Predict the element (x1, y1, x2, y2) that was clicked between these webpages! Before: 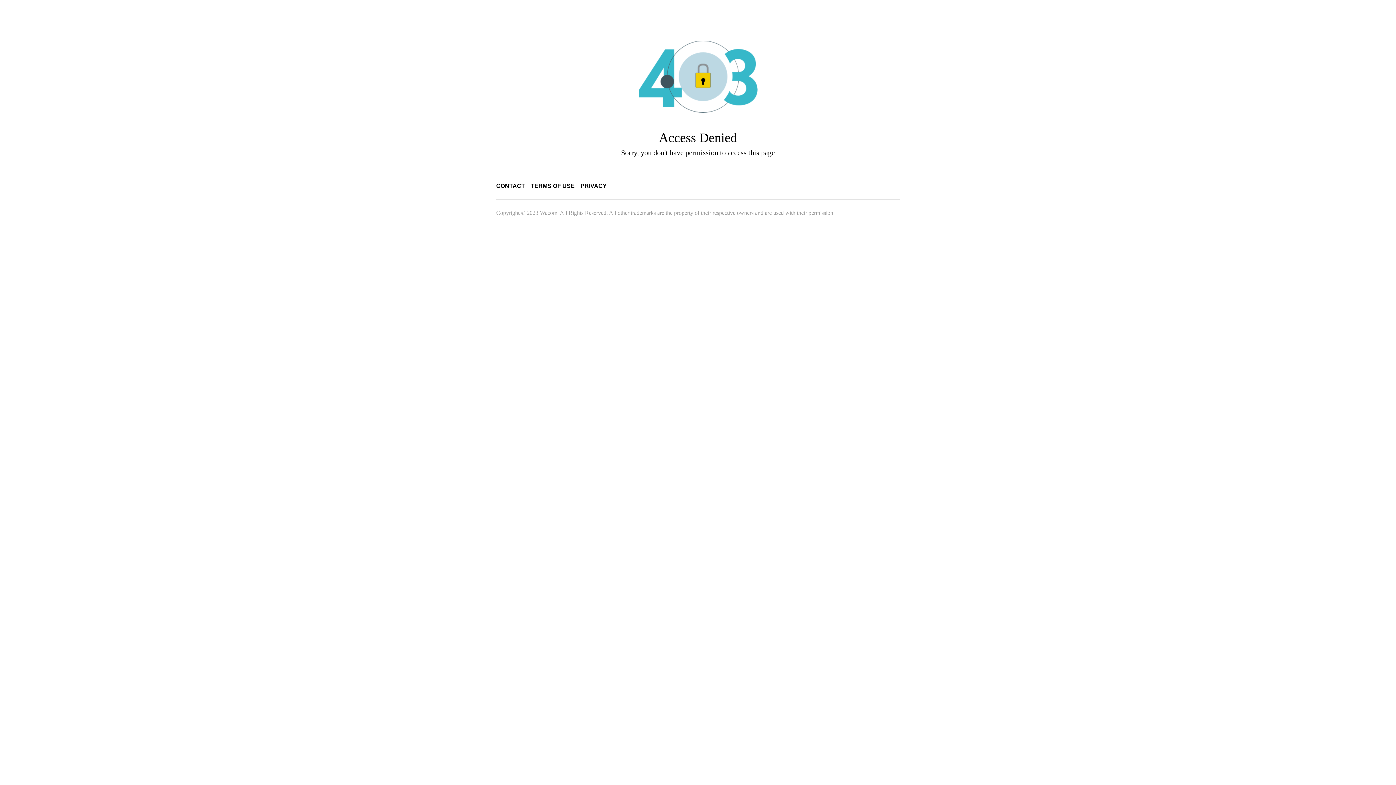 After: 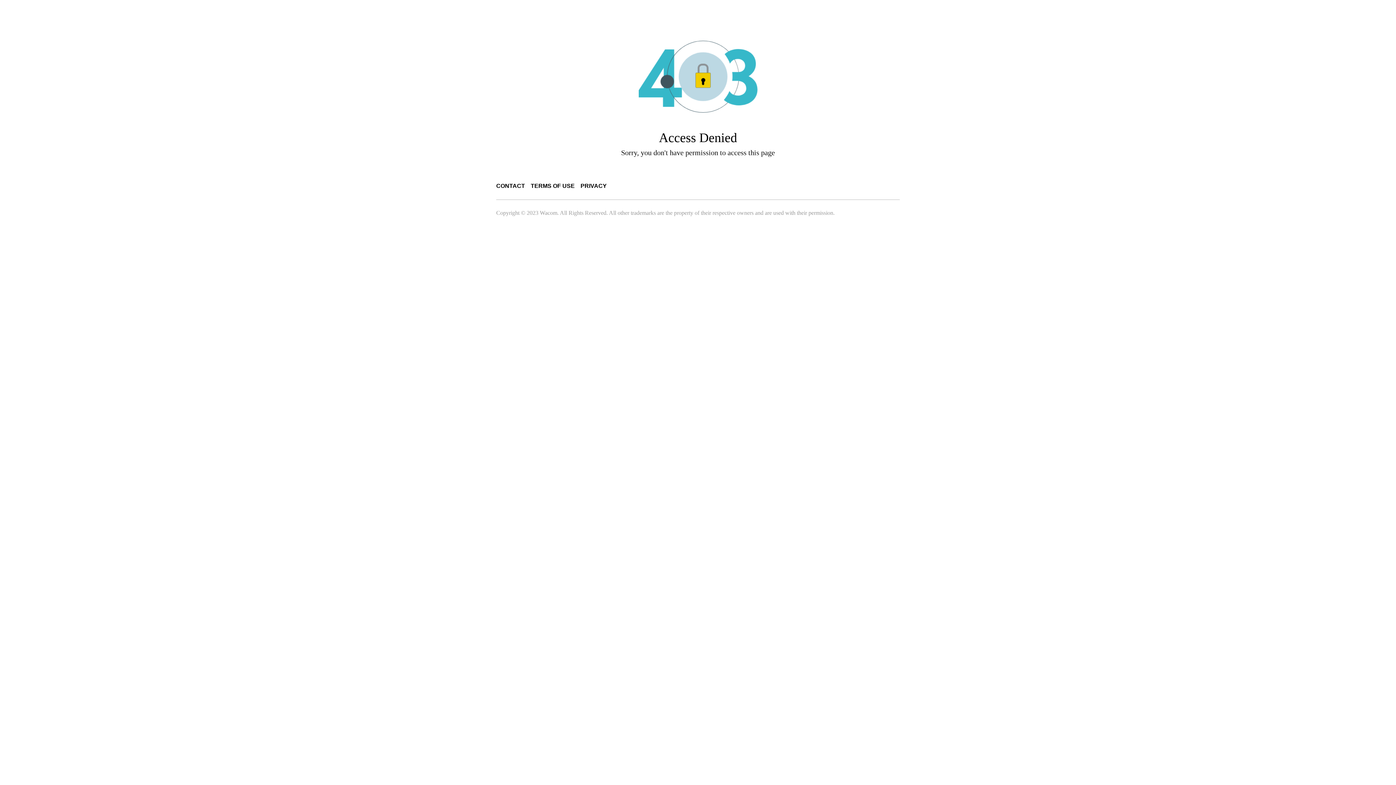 Action: label: PRIVACY bbox: (580, 182, 606, 189)